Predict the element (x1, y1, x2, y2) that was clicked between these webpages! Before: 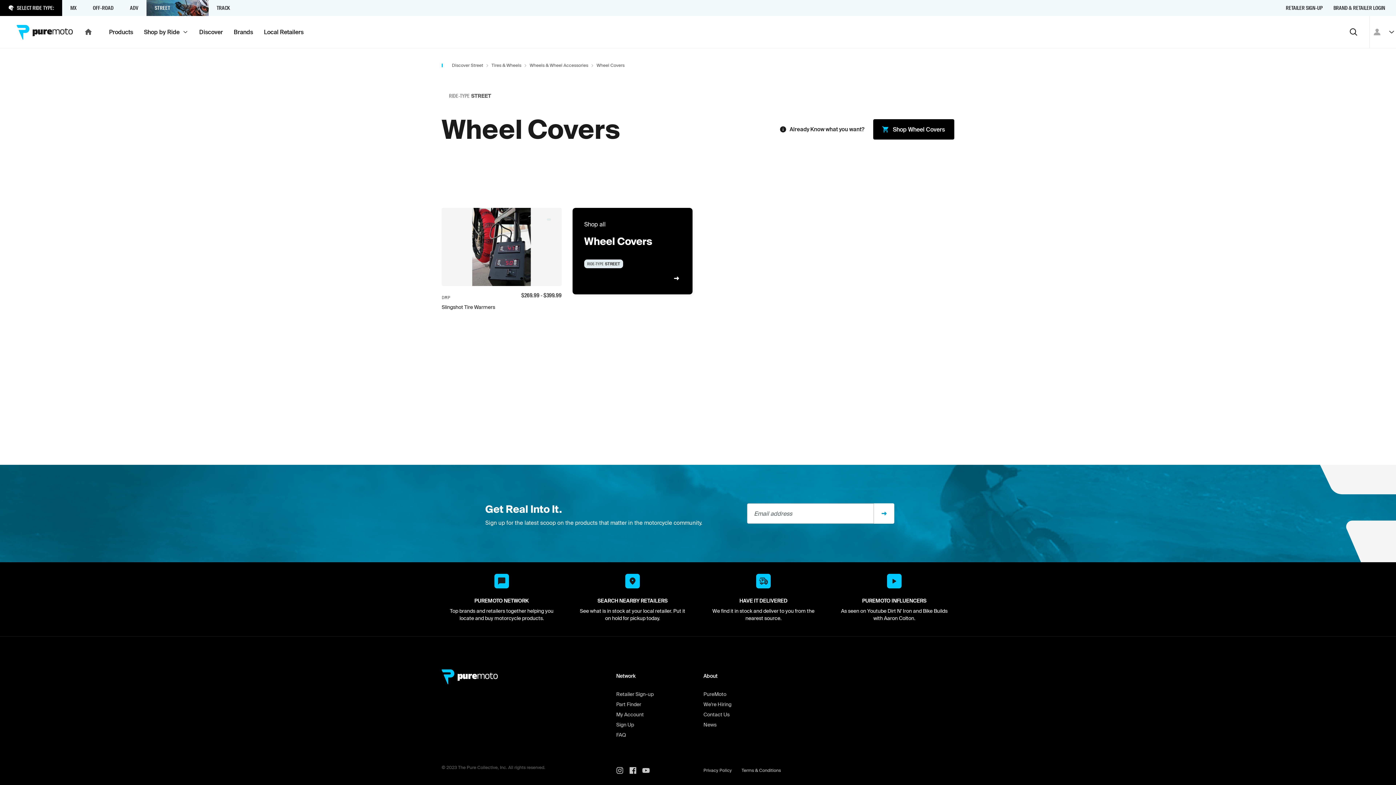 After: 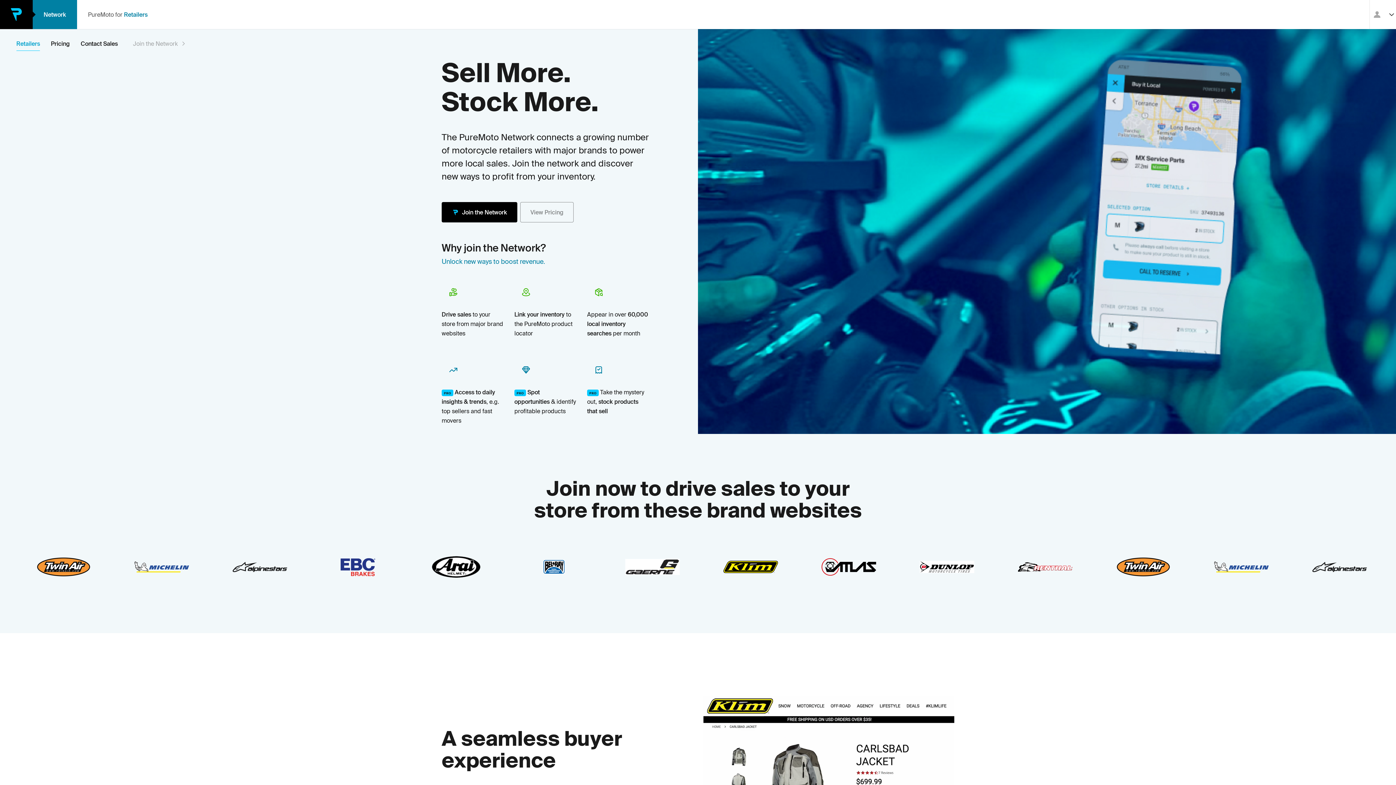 Action: label: Retailer Sign-up bbox: (616, 690, 692, 698)